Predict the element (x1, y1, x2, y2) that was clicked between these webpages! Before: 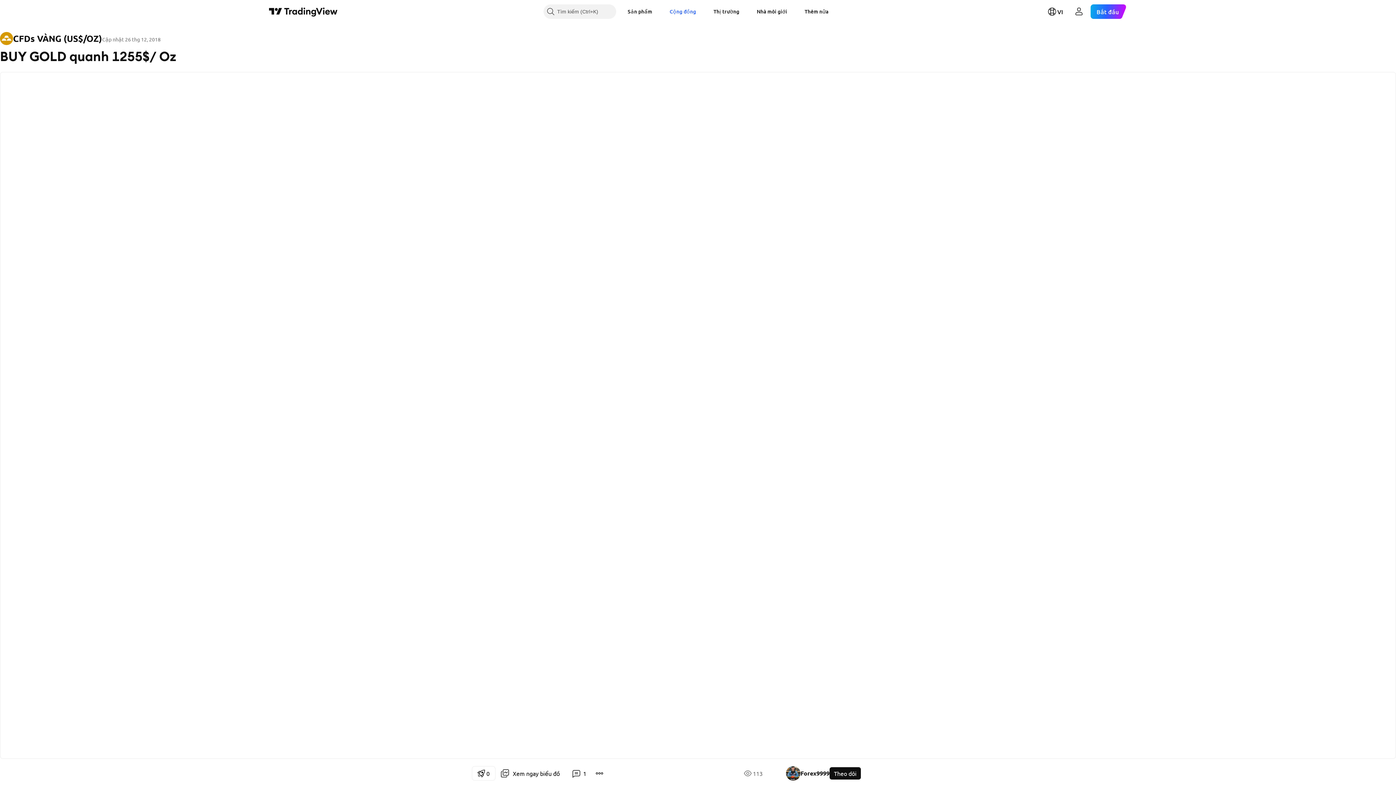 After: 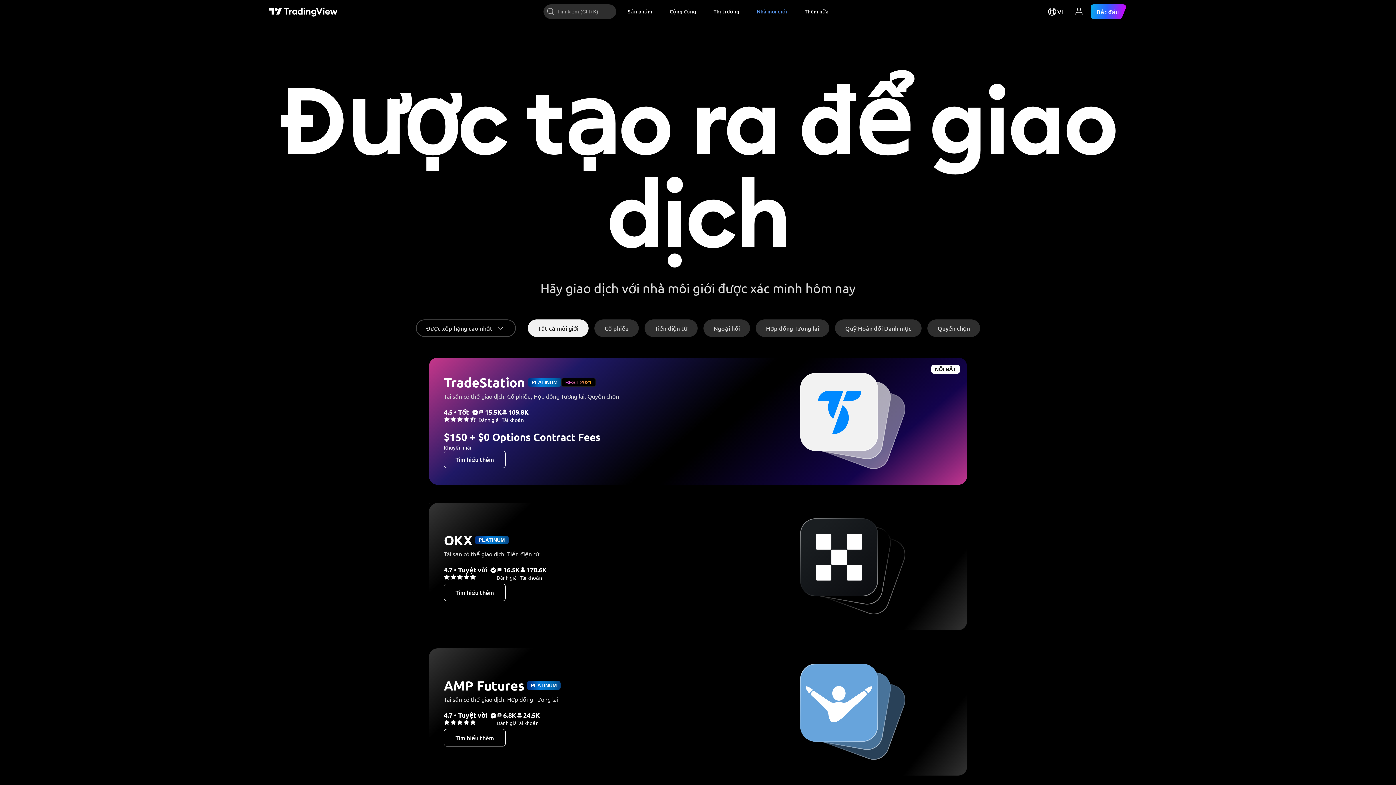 Action: bbox: (751, 4, 793, 18) label: Nhà môi giới